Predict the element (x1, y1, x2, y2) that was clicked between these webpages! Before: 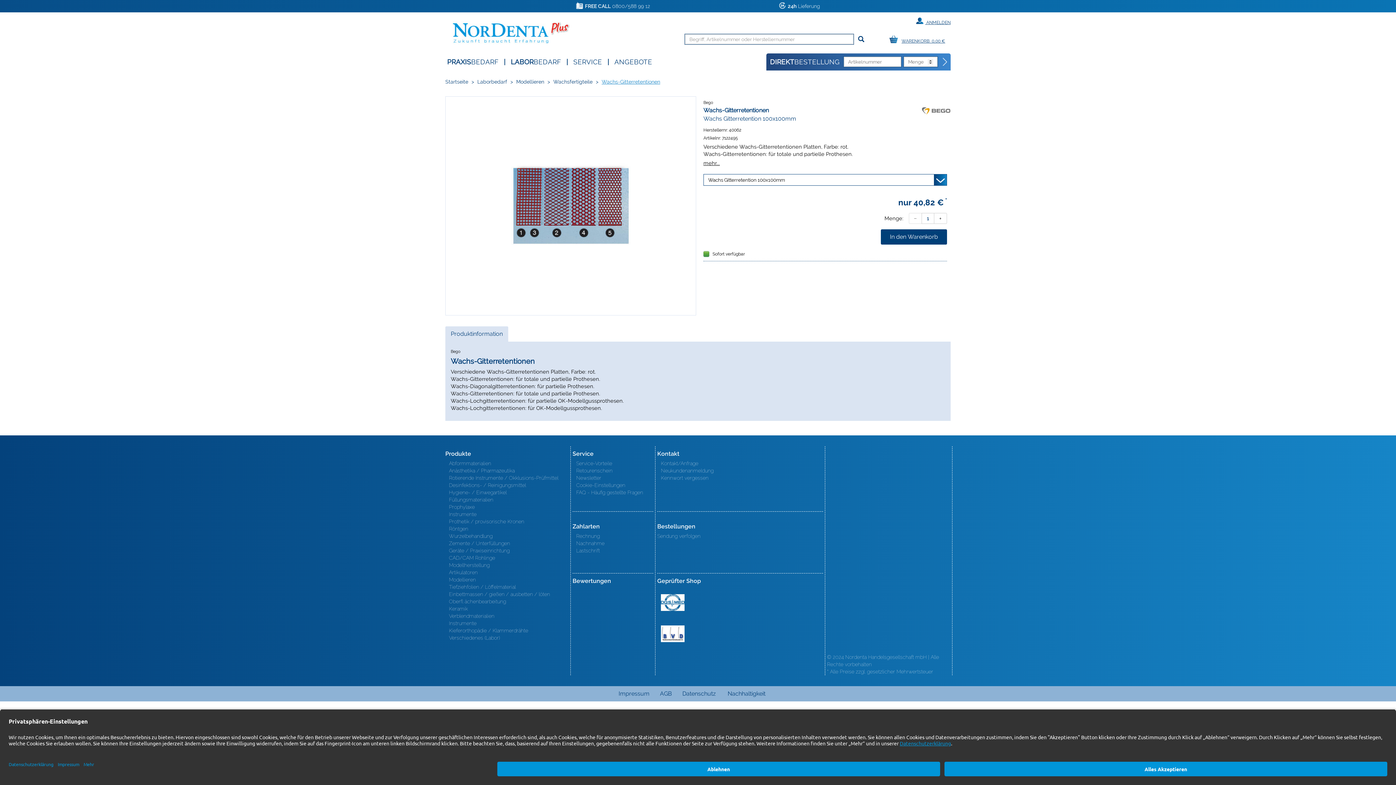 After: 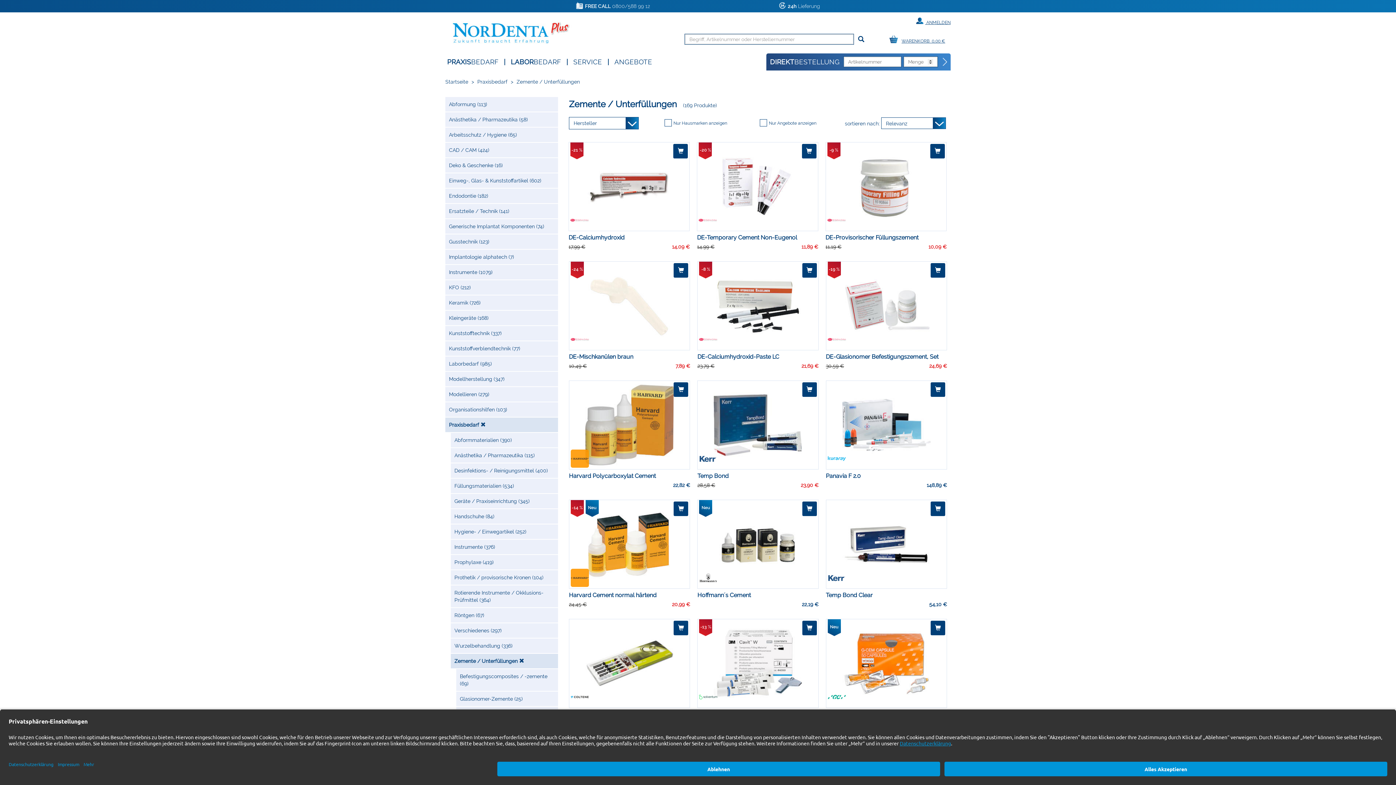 Action: bbox: (449, 540, 568, 547) label: Zemente / Unterfüllungen